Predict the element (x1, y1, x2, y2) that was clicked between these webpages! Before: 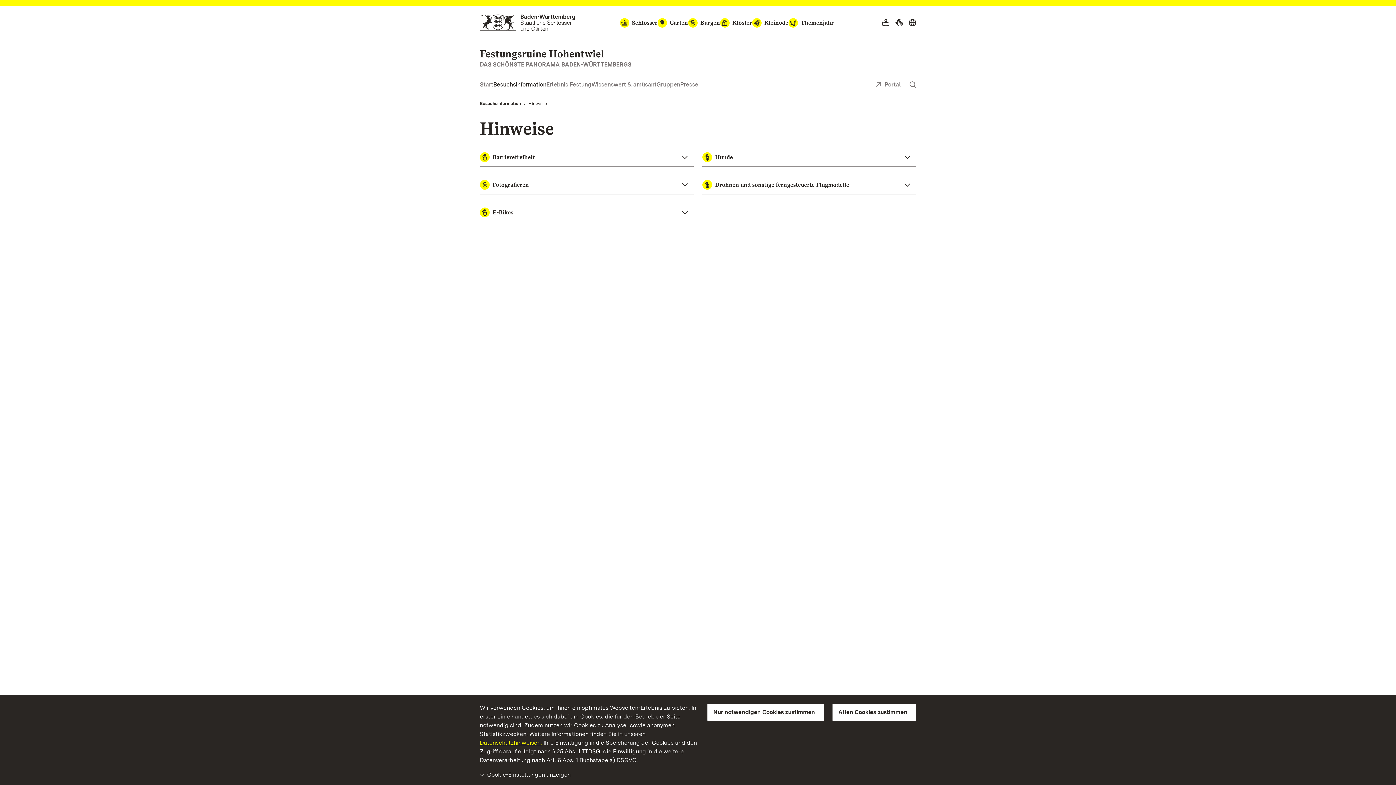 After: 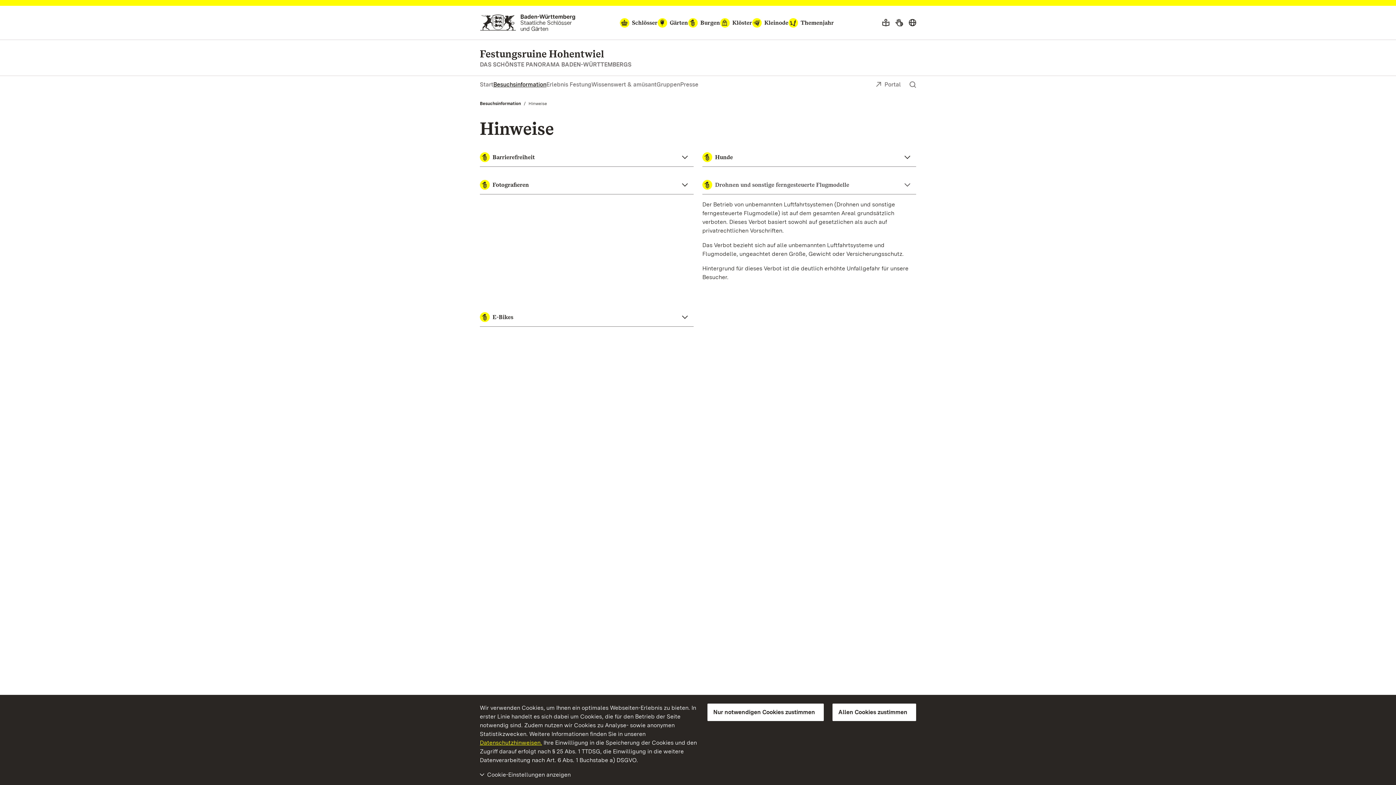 Action: label: Drohnen und sonstige ferngesteuerte Flugmodelle aufklappen bbox: (702, 175, 916, 194)